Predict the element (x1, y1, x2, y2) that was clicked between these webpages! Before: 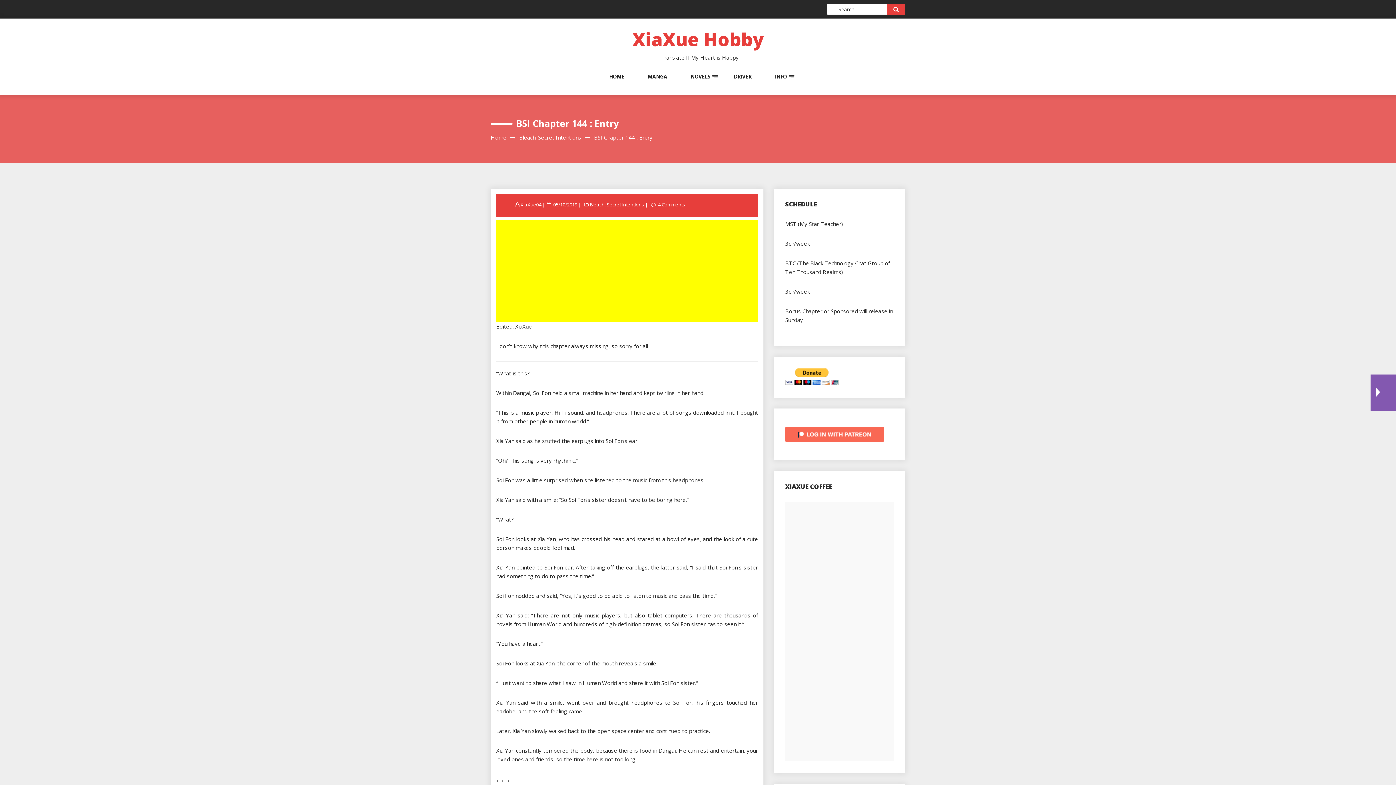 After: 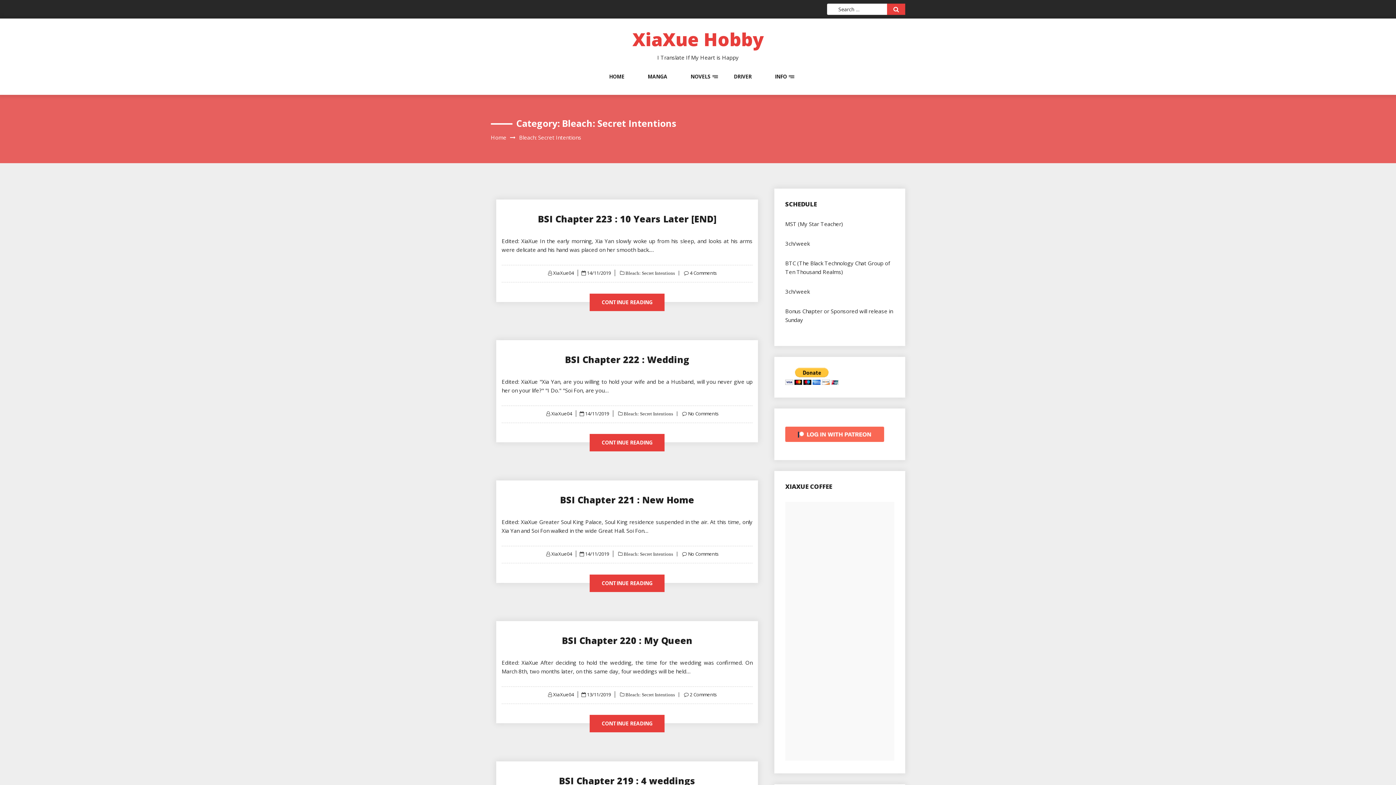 Action: label: Bleach: Secret Intentions bbox: (588, 201, 645, 208)